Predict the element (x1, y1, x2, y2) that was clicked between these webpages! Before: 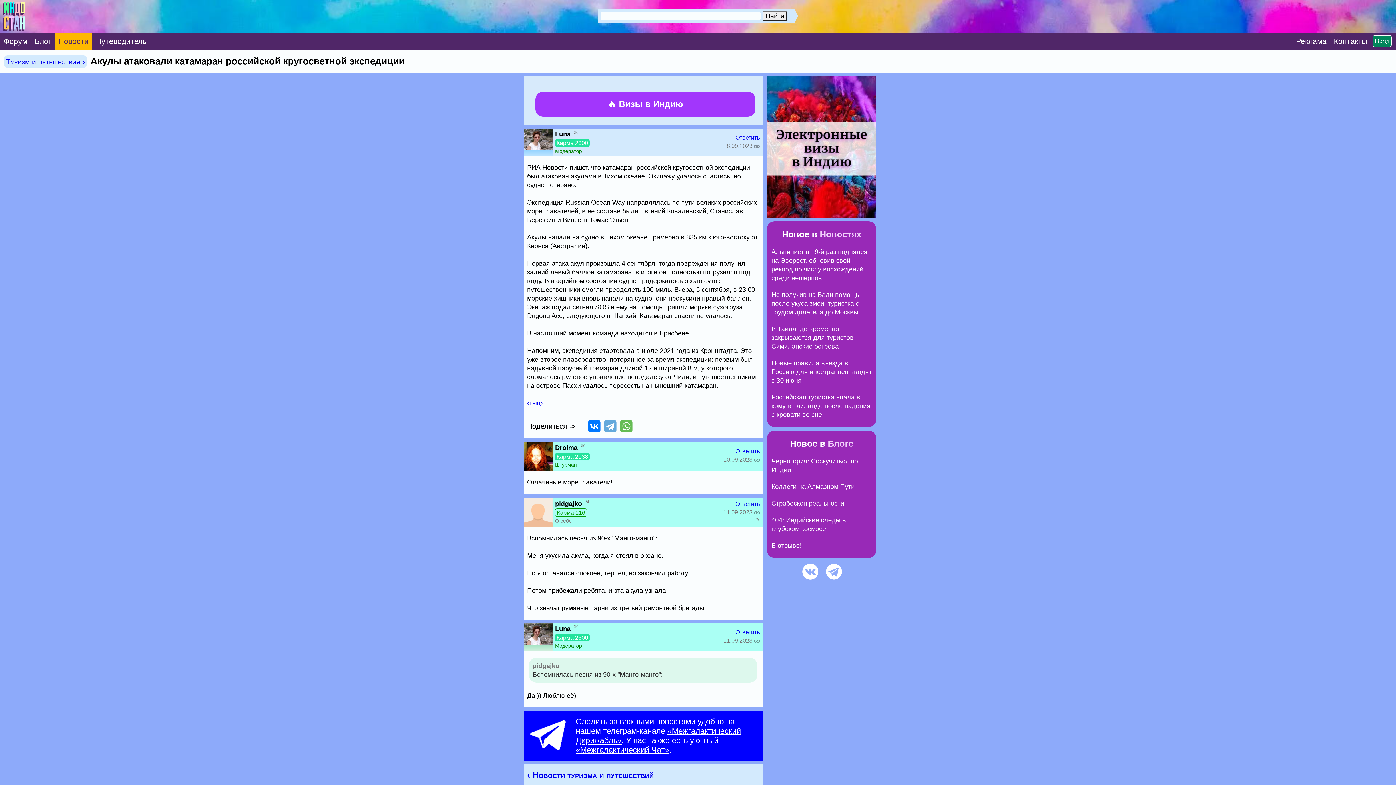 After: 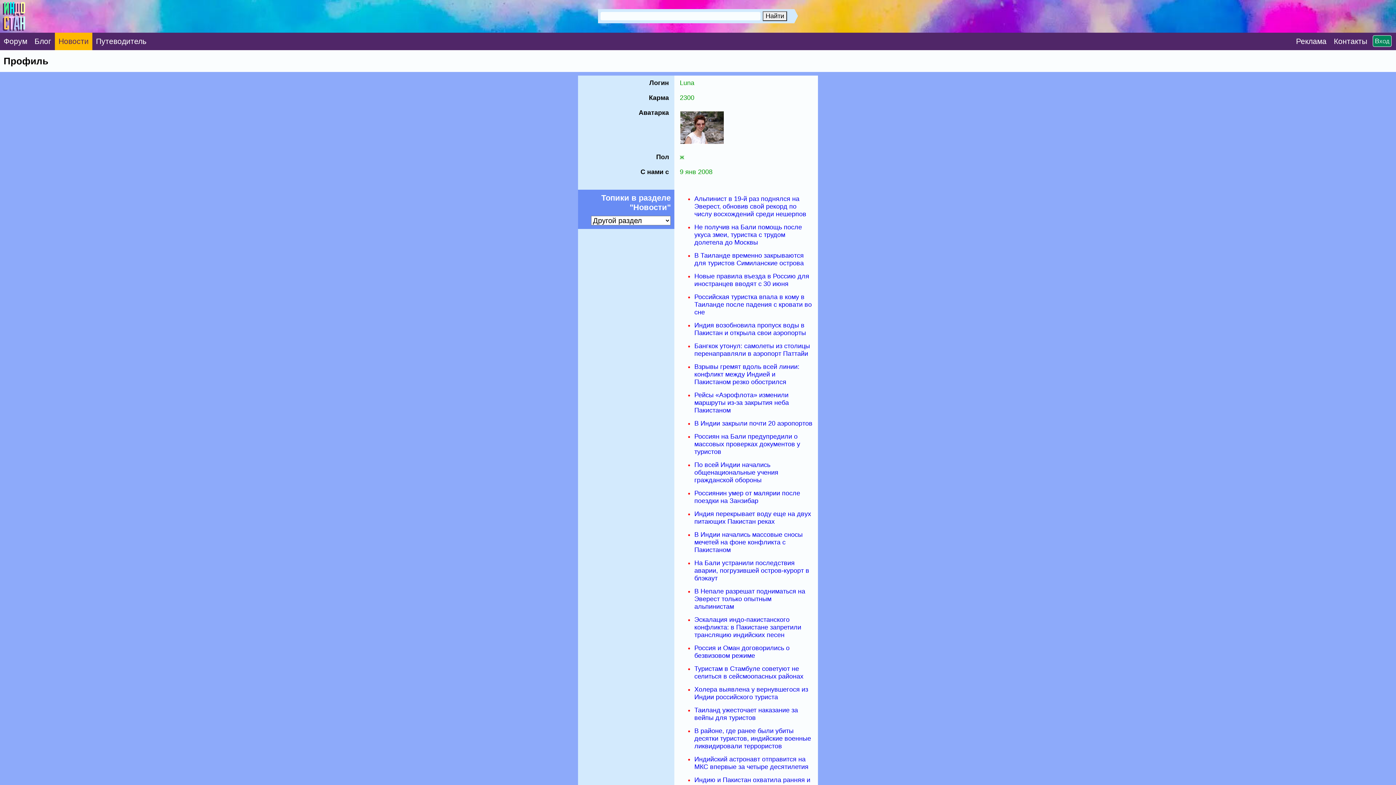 Action: label: Модератор bbox: (555, 643, 582, 649)